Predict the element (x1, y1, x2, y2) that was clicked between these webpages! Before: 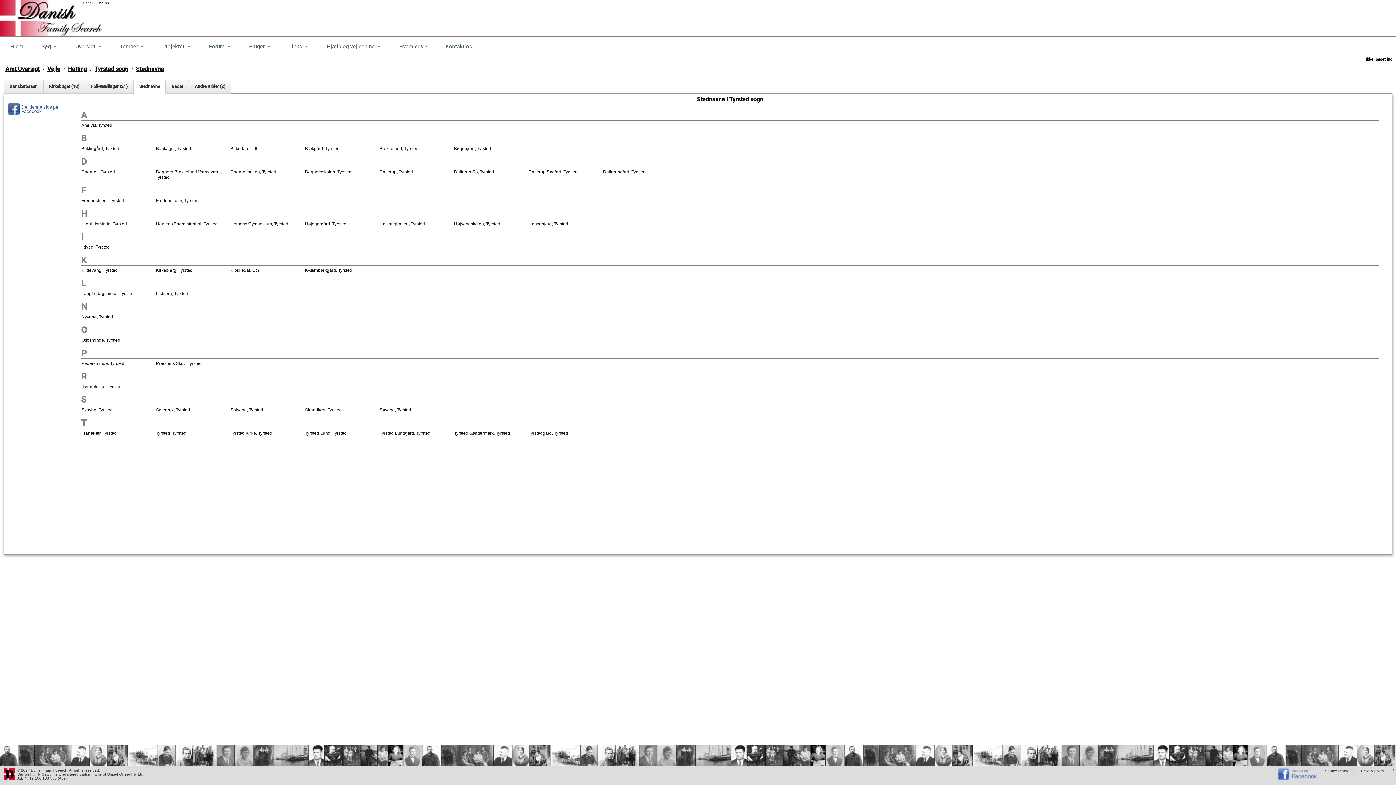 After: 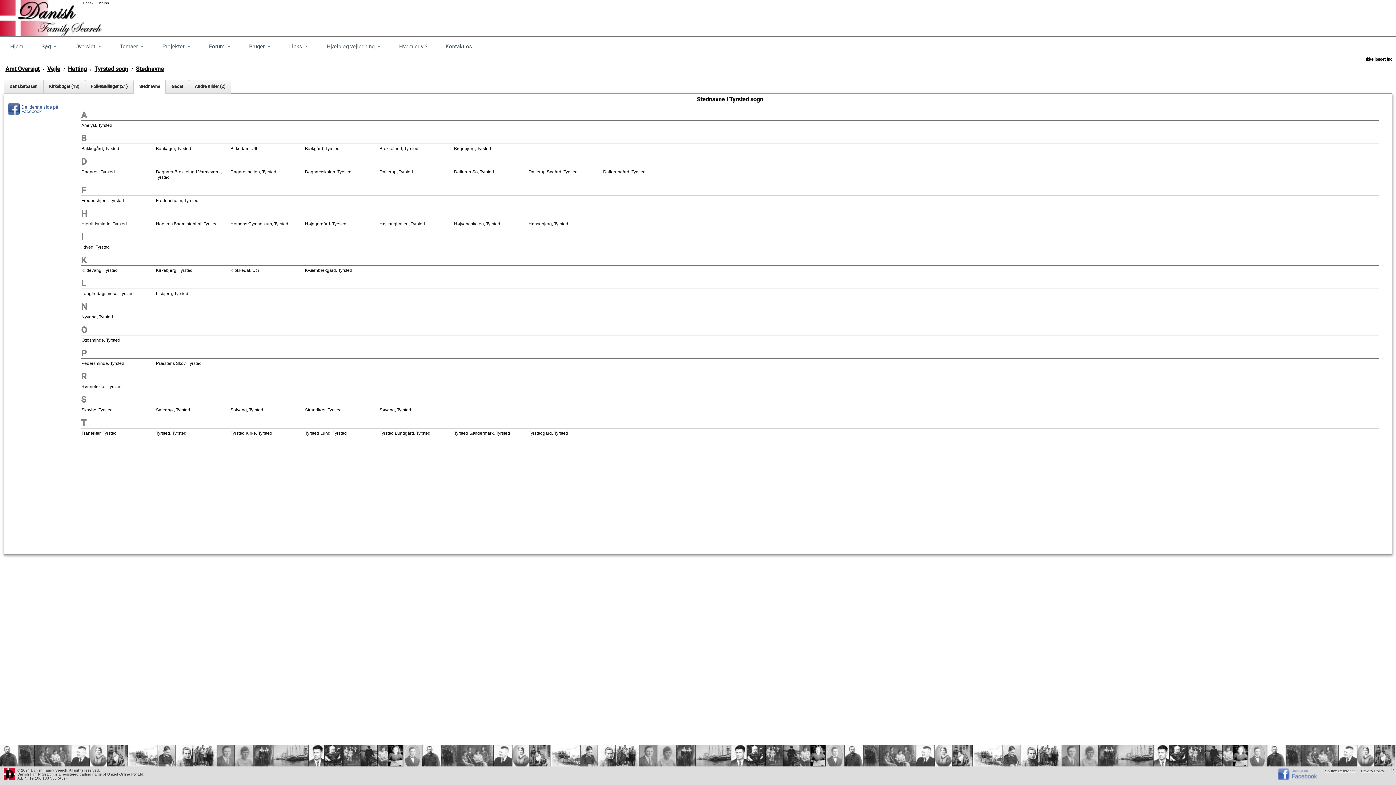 Action: bbox: (82, 1, 93, 8) label: Dansk